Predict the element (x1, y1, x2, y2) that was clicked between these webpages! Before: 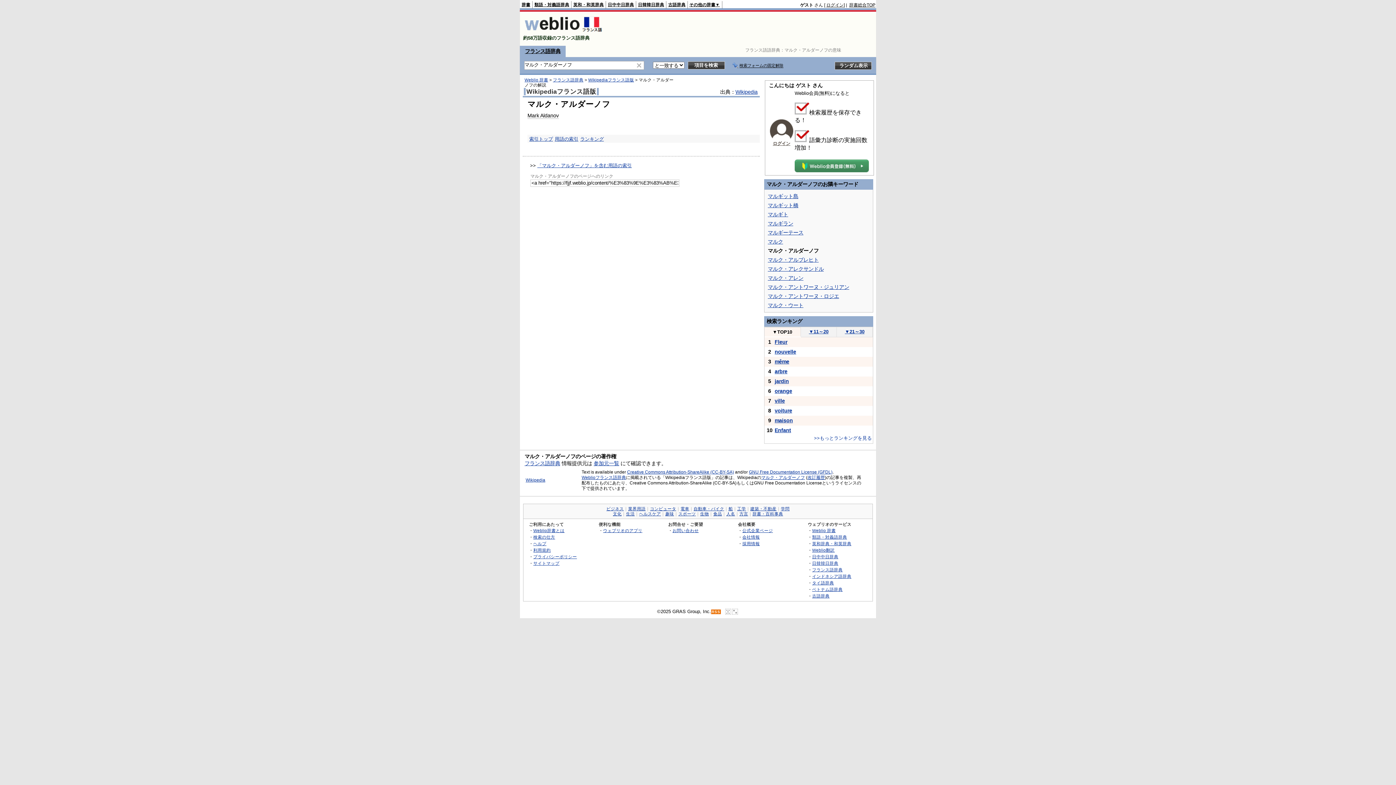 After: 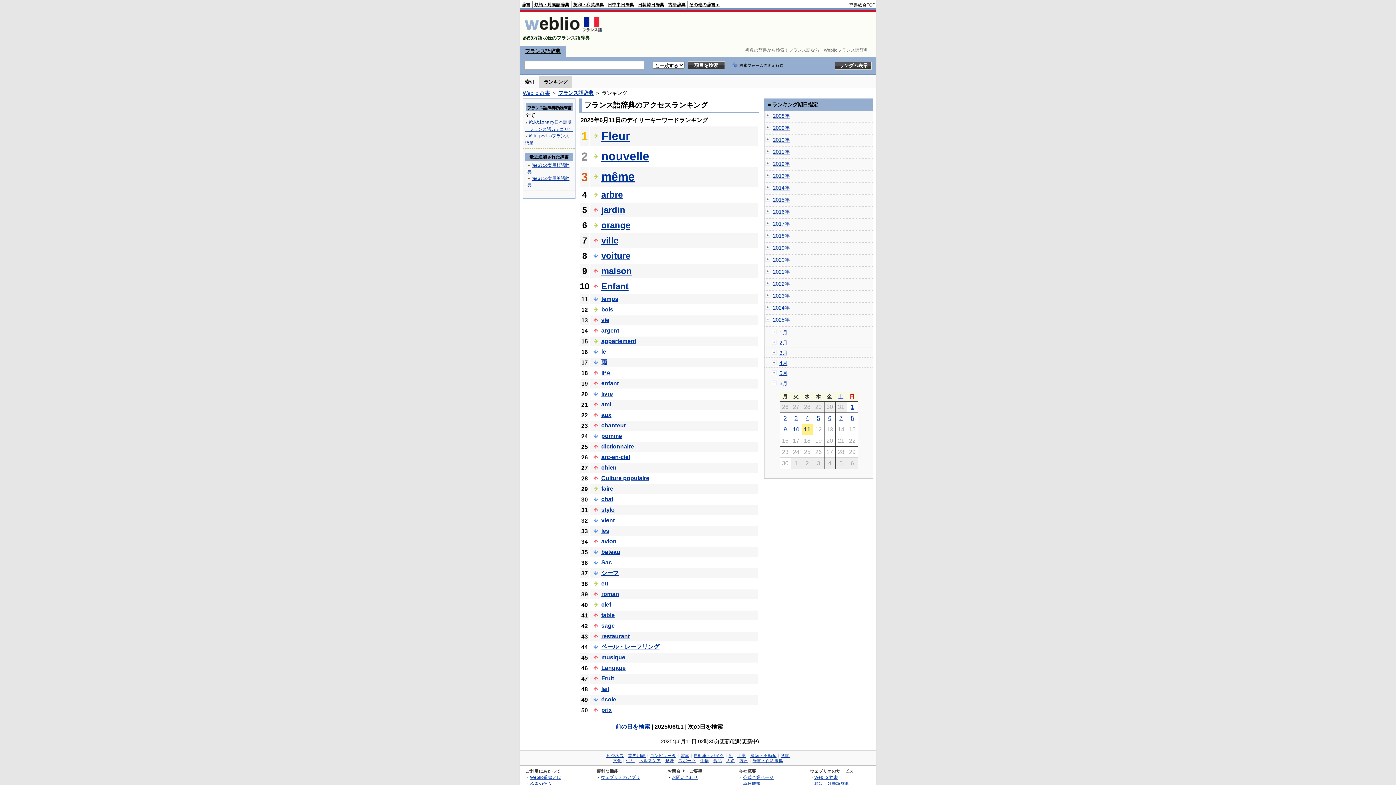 Action: bbox: (814, 435, 872, 441) label: >>もっとランキングを見る